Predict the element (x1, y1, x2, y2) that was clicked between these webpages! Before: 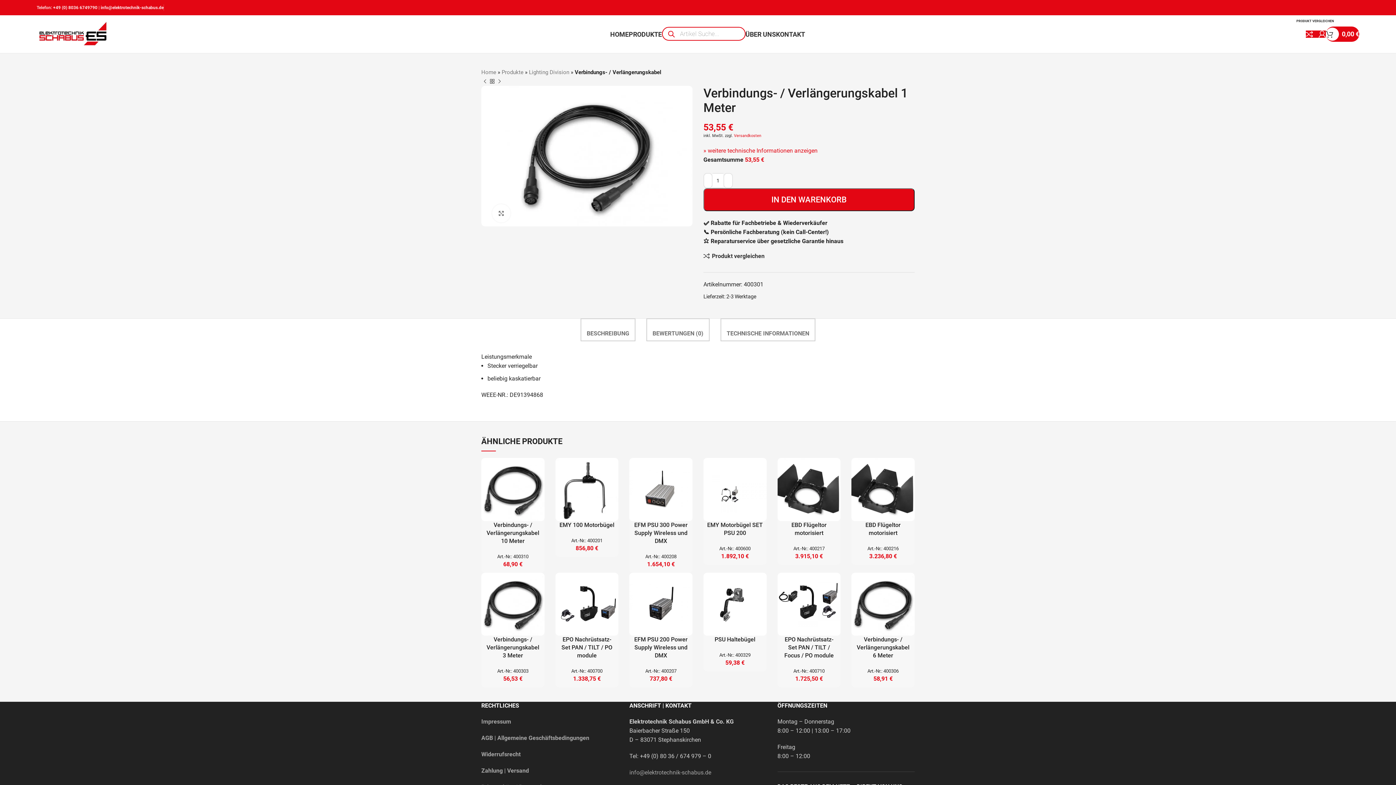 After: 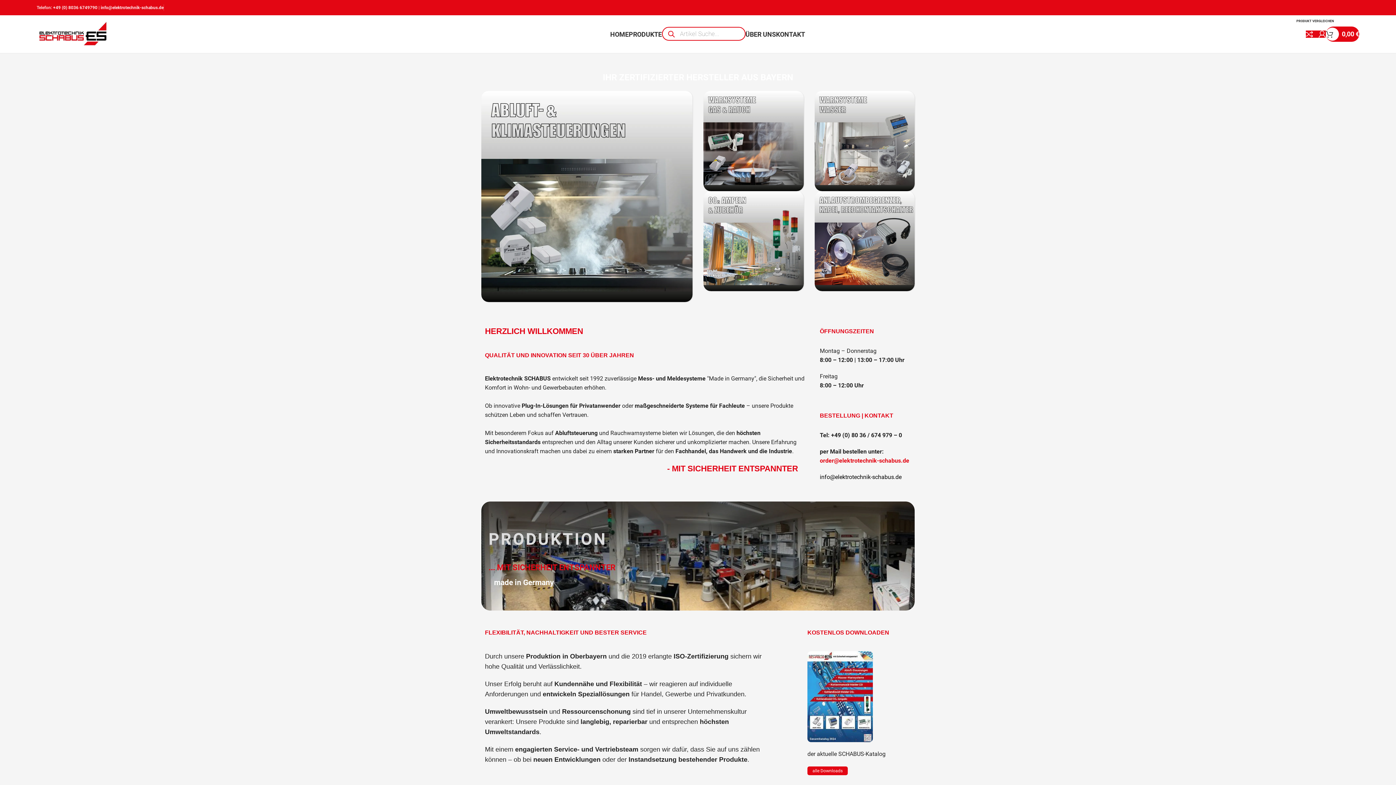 Action: bbox: (36, 30, 109, 37)